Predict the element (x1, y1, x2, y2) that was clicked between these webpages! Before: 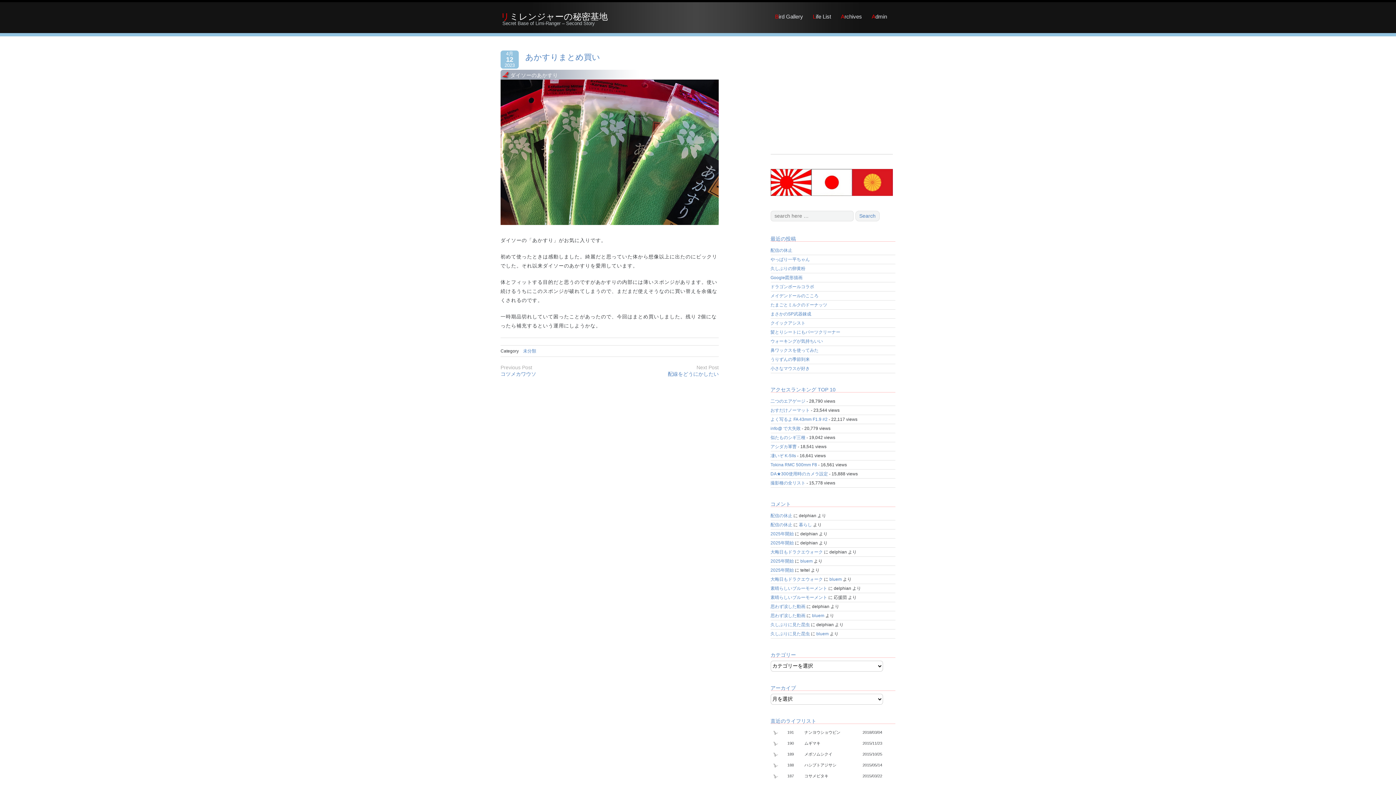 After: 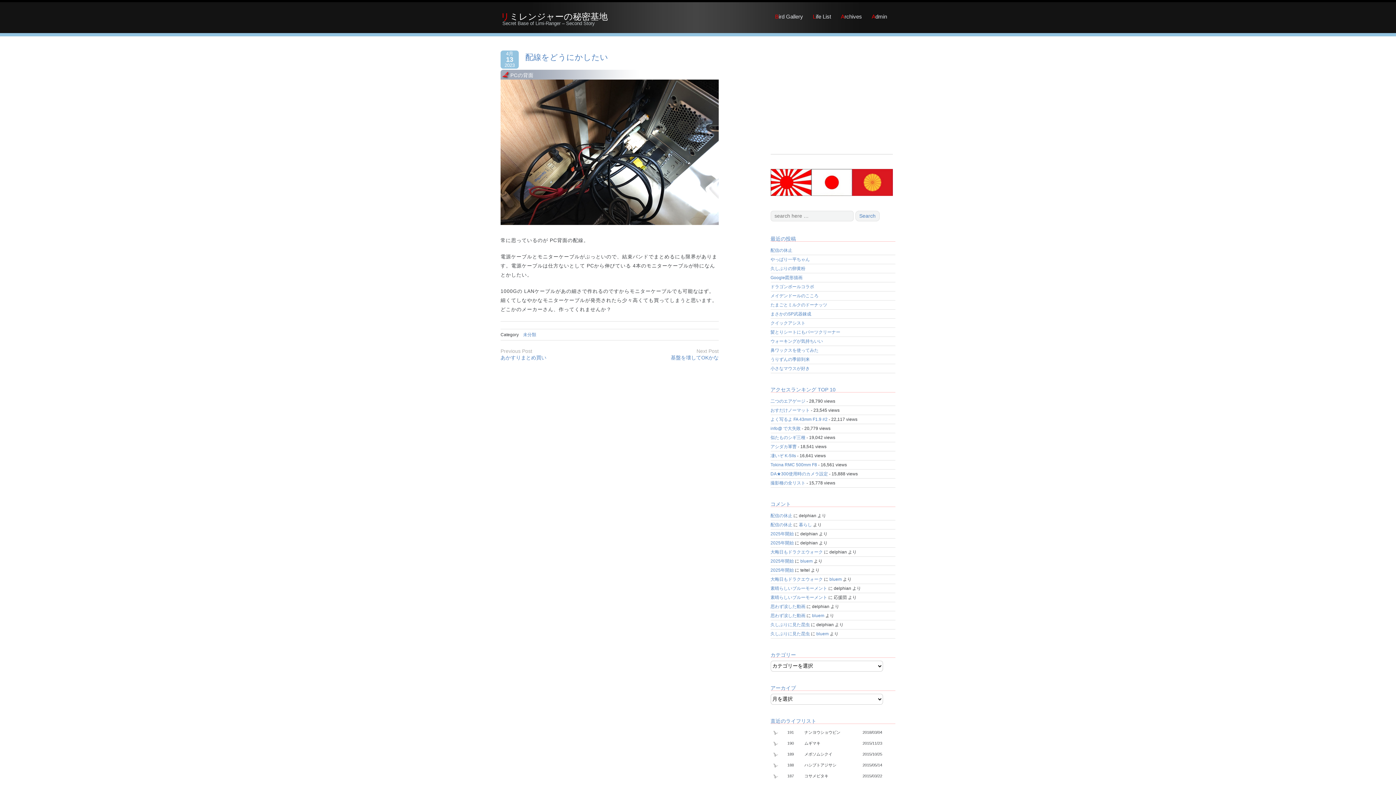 Action: bbox: (668, 371, 718, 377) label: 配線をどうにかしたい